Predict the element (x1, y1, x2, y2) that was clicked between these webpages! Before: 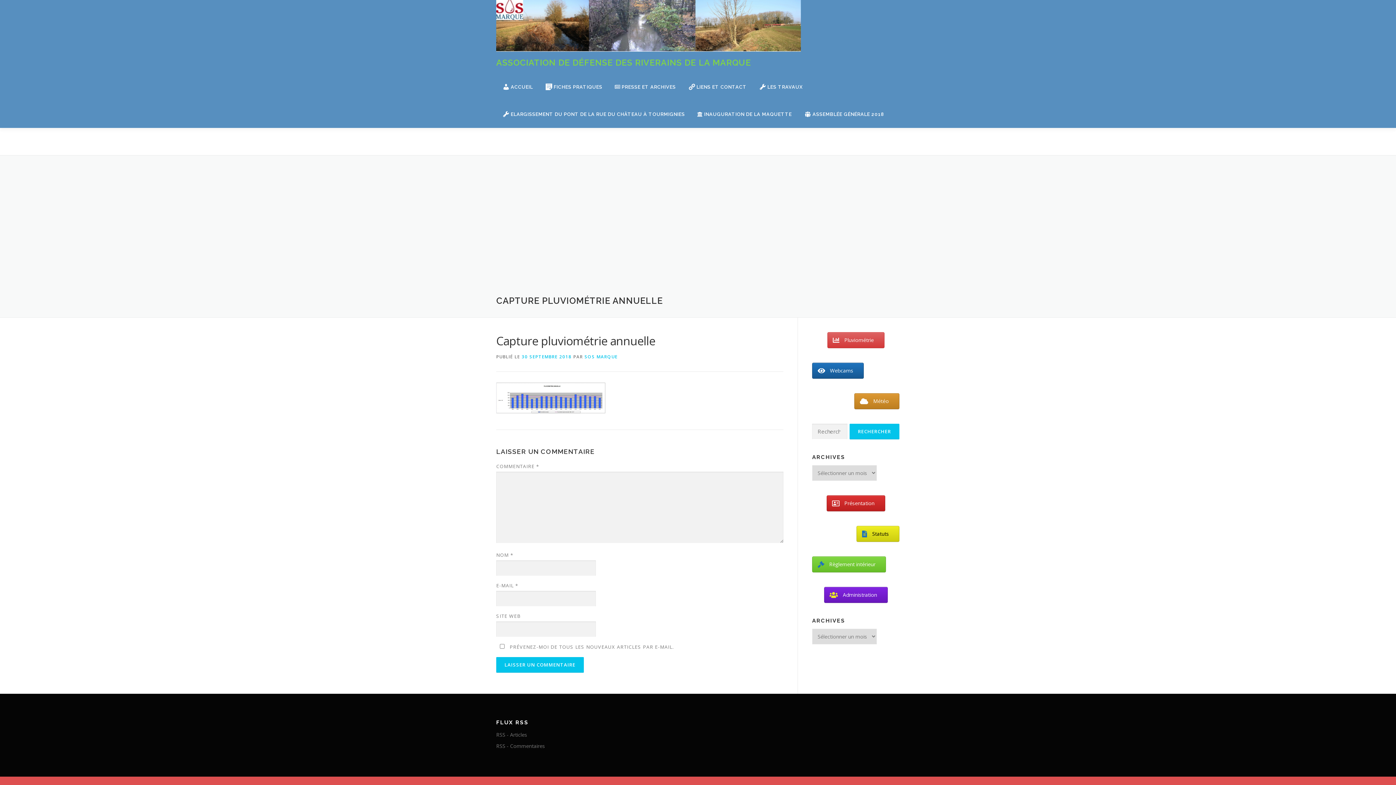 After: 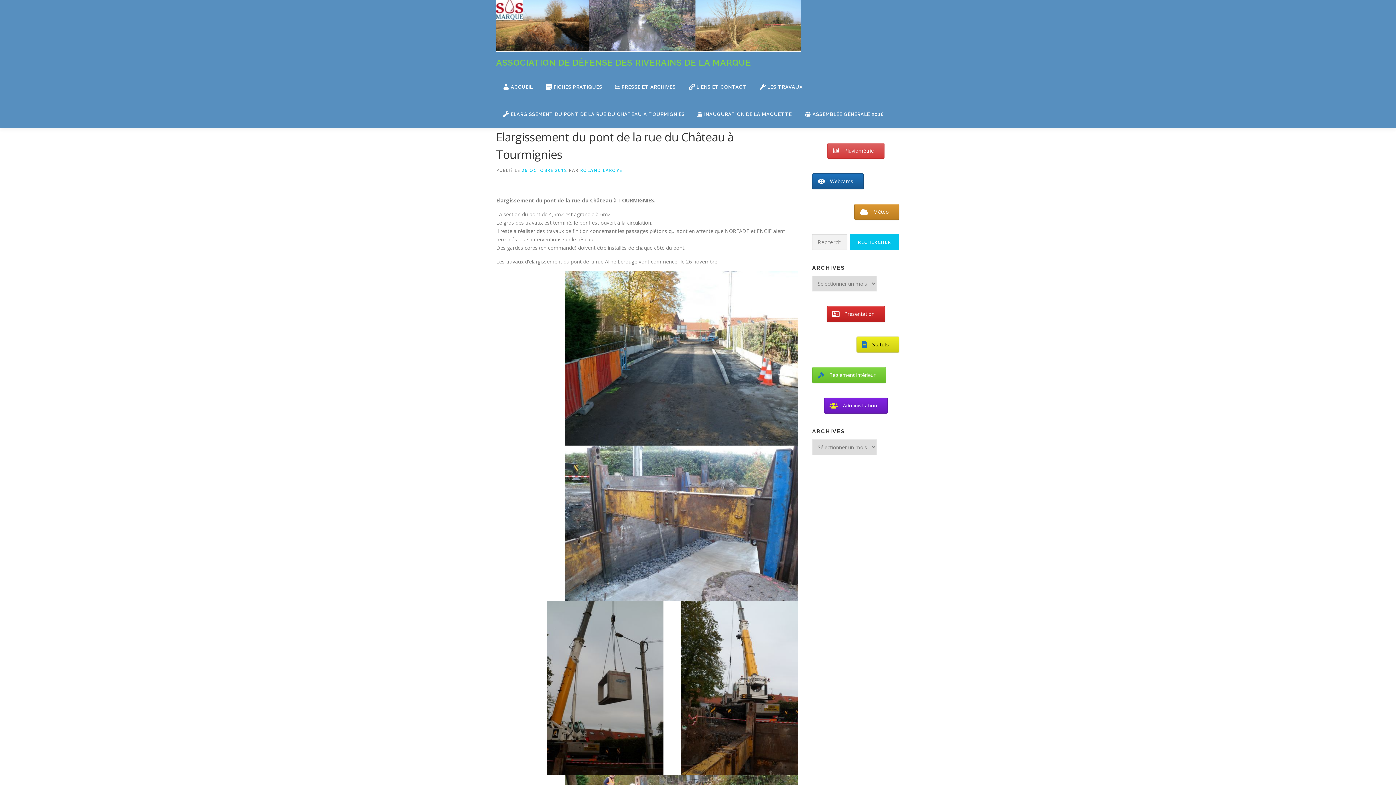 Action: label: ELARGISSEMENT DU PONT DE LA RUE DU CHÂTEAU À TOURMIGNIES bbox: (496, 100, 691, 128)